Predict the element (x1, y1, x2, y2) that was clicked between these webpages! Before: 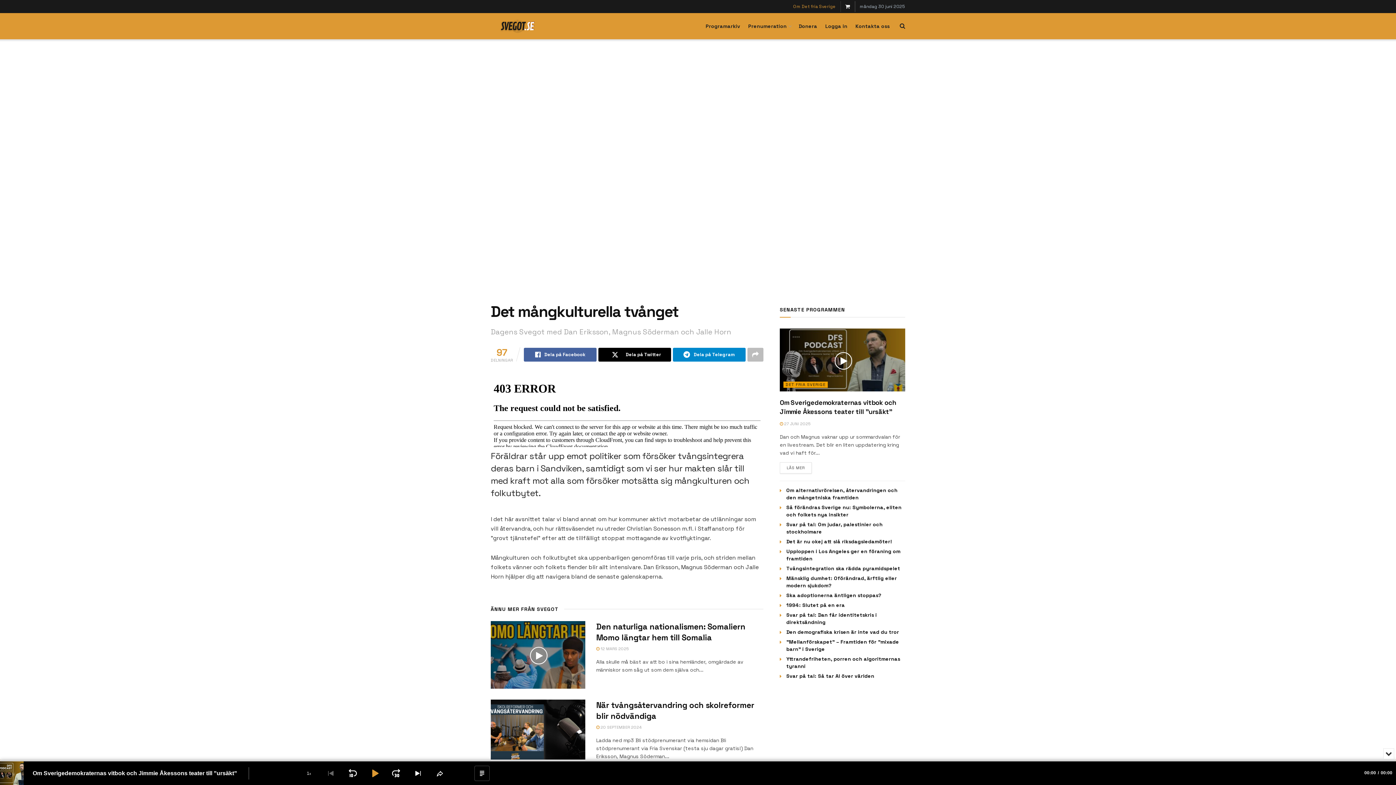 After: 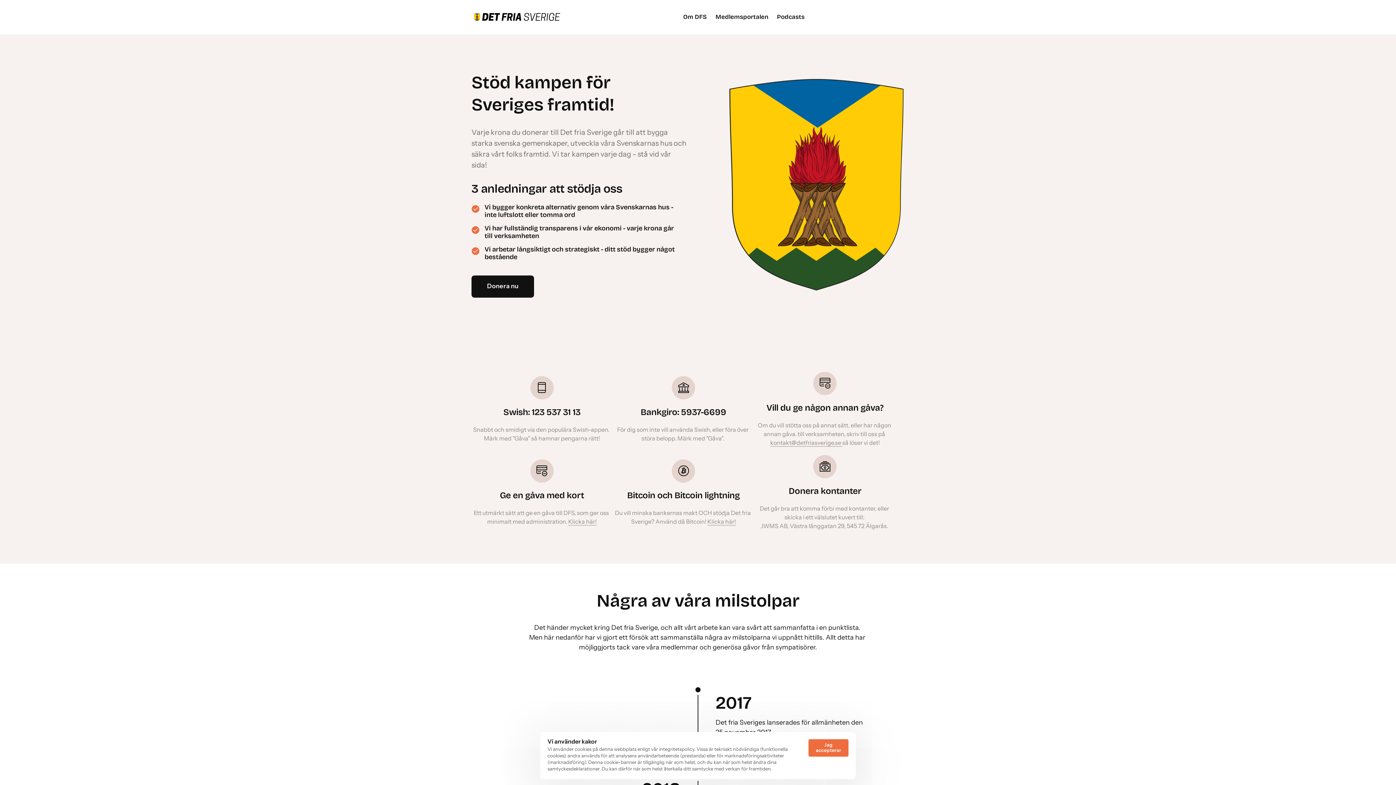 Action: bbox: (798, 13, 817, 39) label: Donera